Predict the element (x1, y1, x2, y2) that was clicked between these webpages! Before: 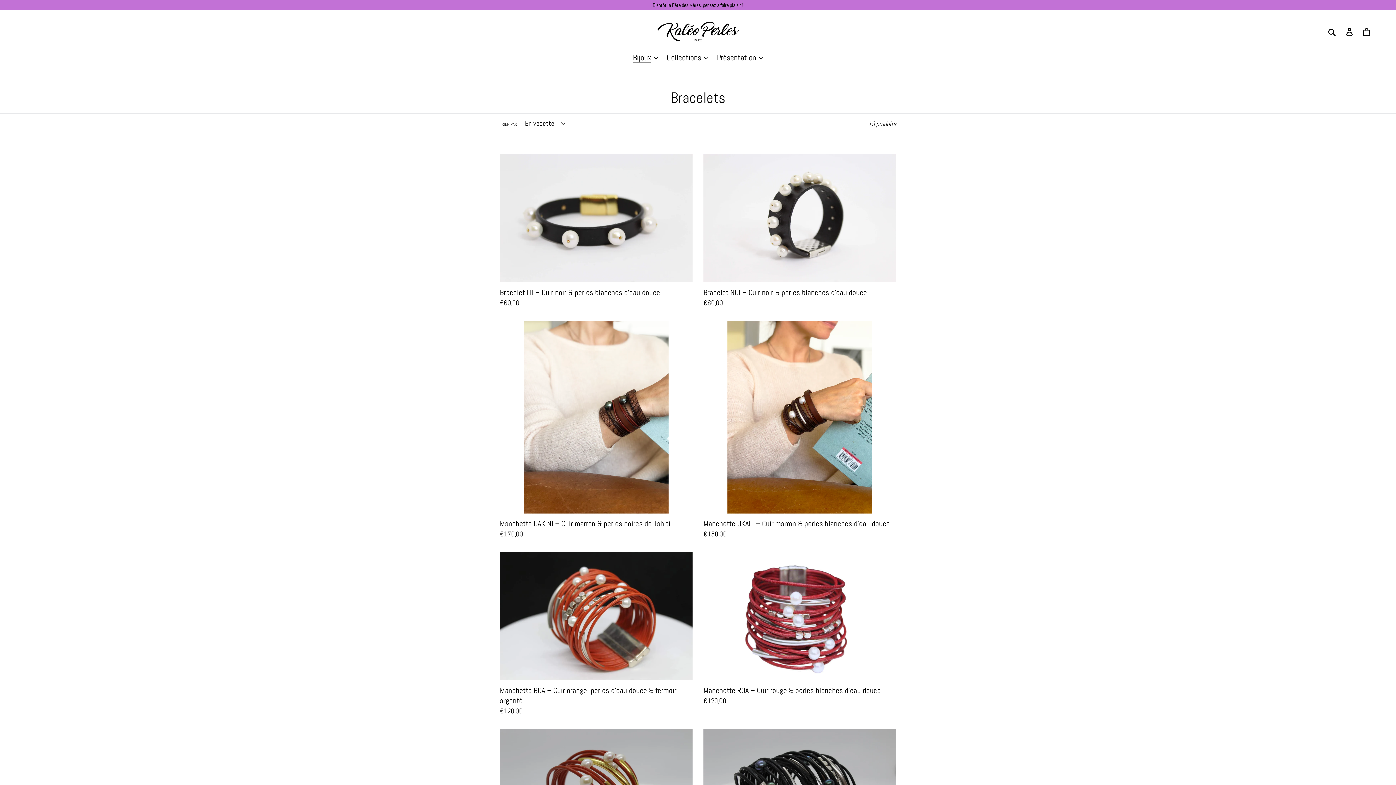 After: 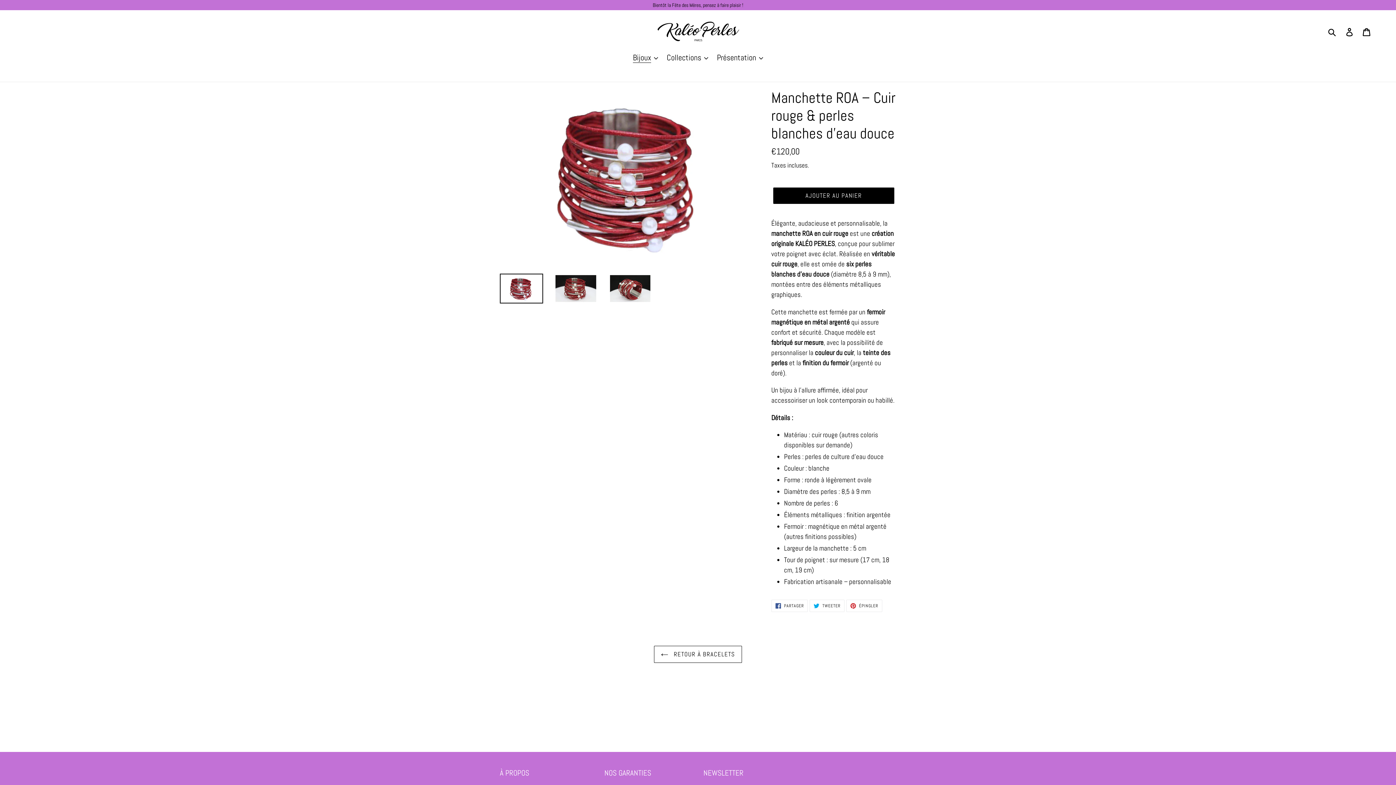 Action: label: Manchette ROA – Cuir rouge & perles blanches d’eau douce bbox: (703, 552, 896, 706)